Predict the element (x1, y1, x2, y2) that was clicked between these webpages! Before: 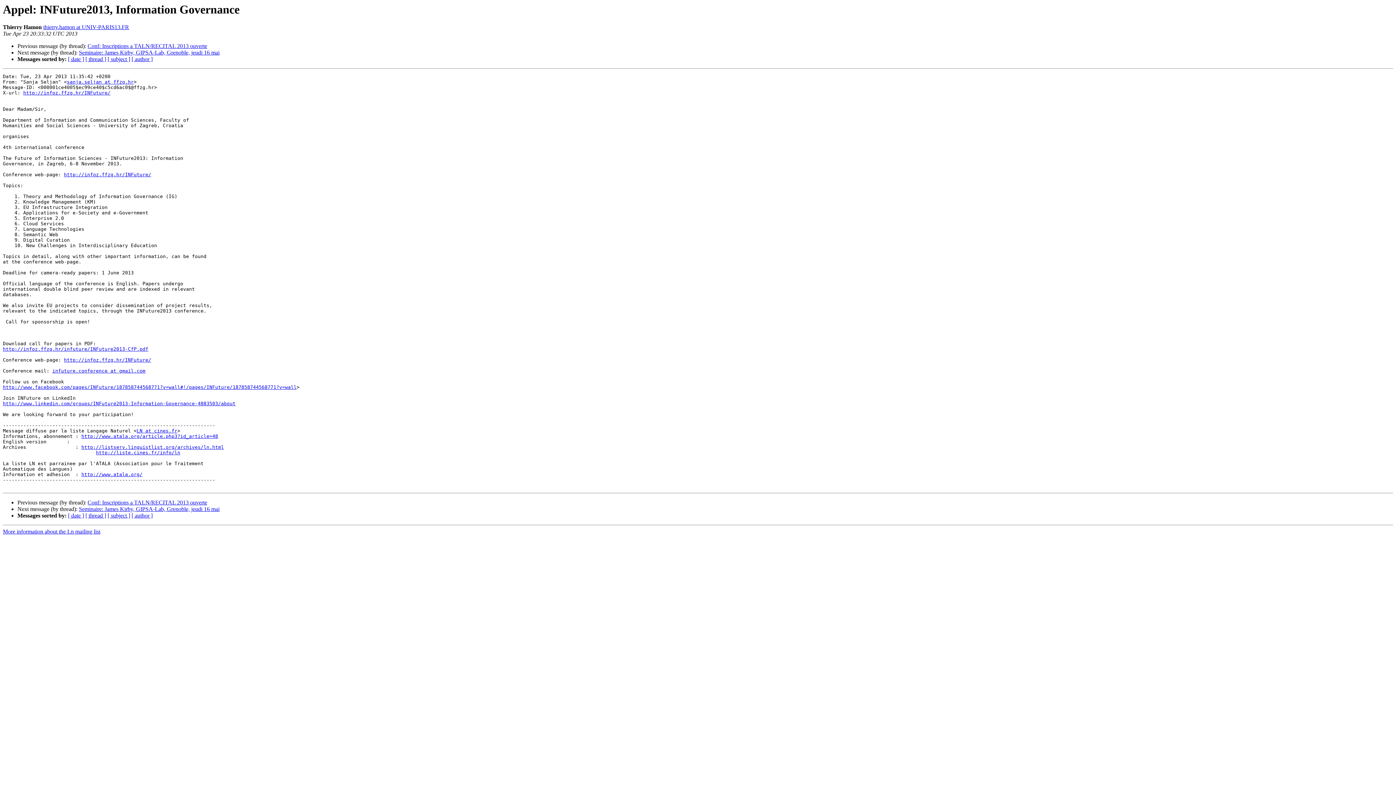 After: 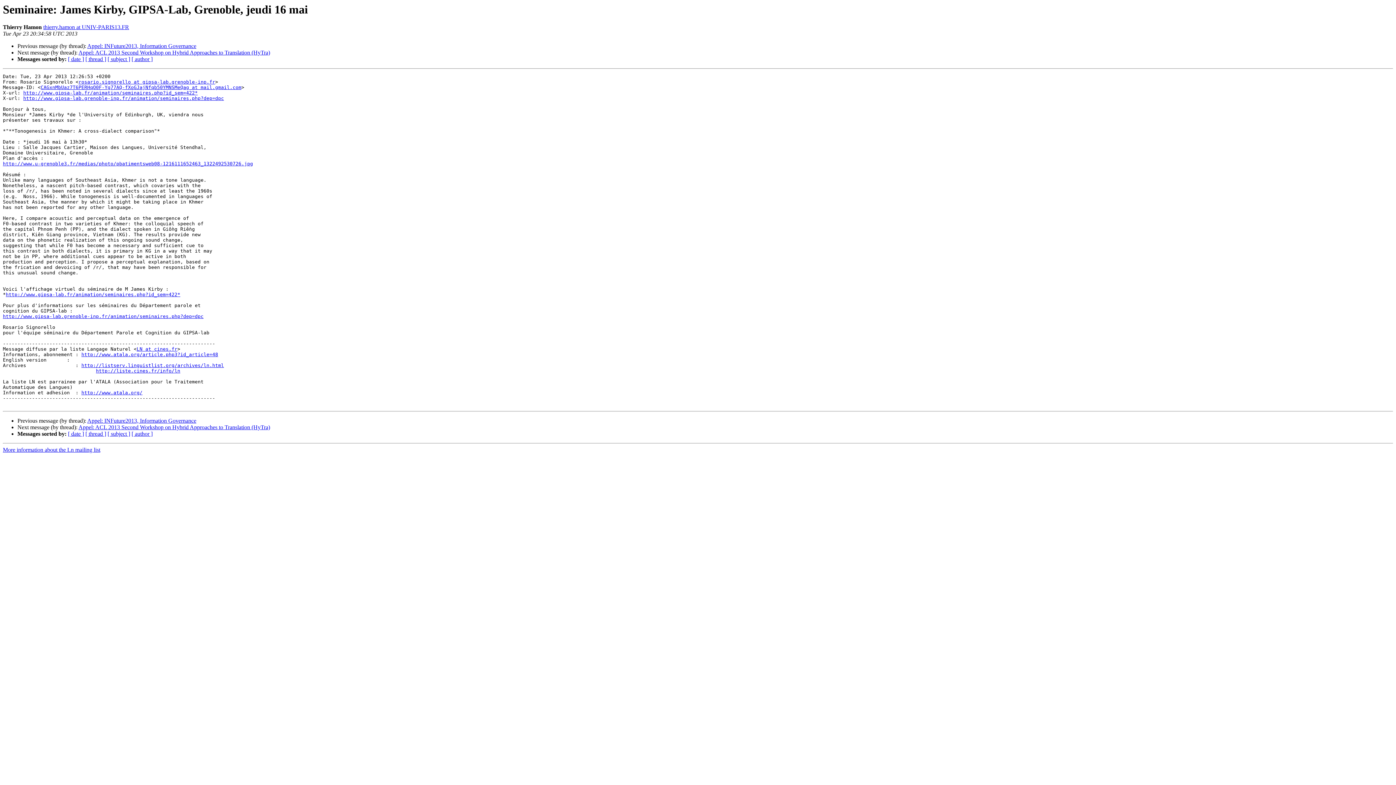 Action: label: Seminaire: James Kirby, GIPSA-Lab, Grenoble, jeudi 16 mai bbox: (78, 506, 219, 512)